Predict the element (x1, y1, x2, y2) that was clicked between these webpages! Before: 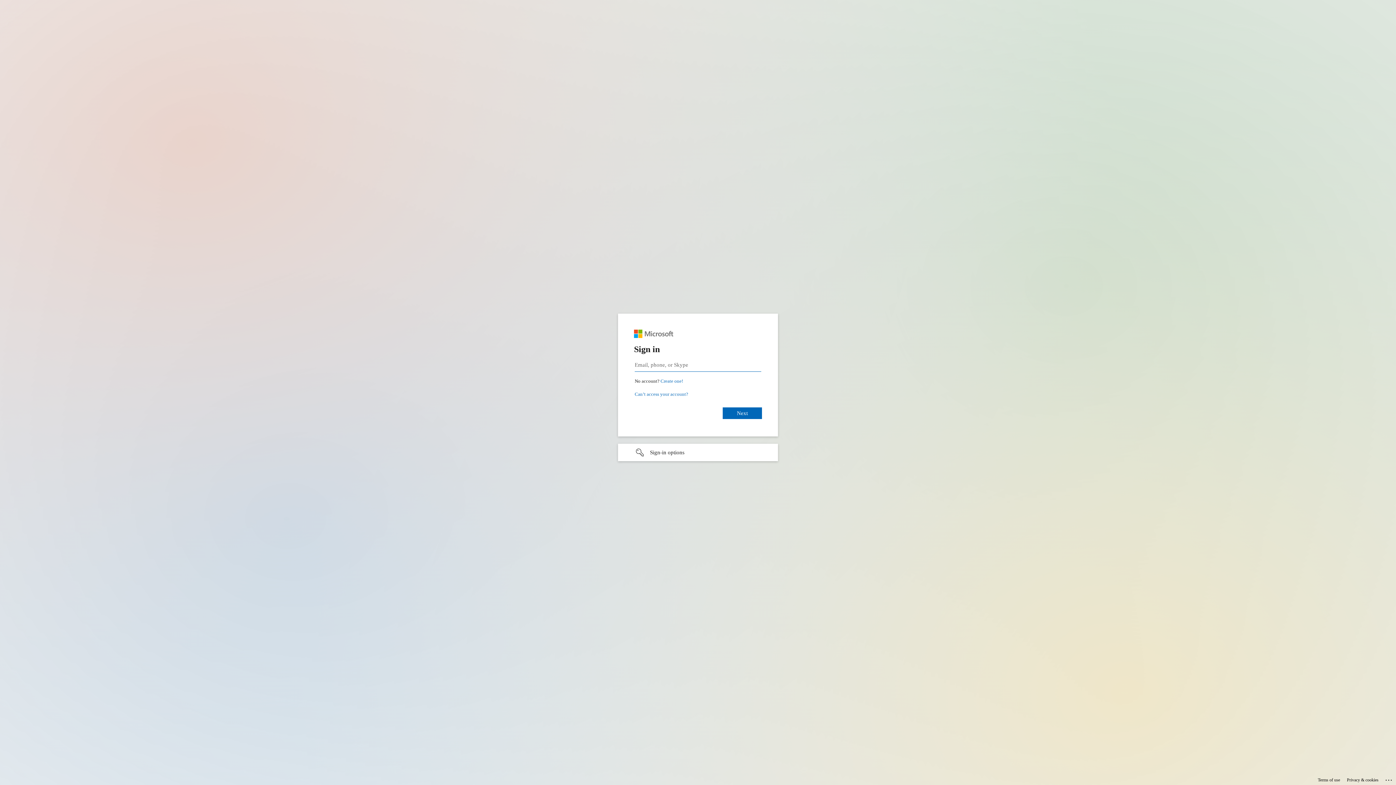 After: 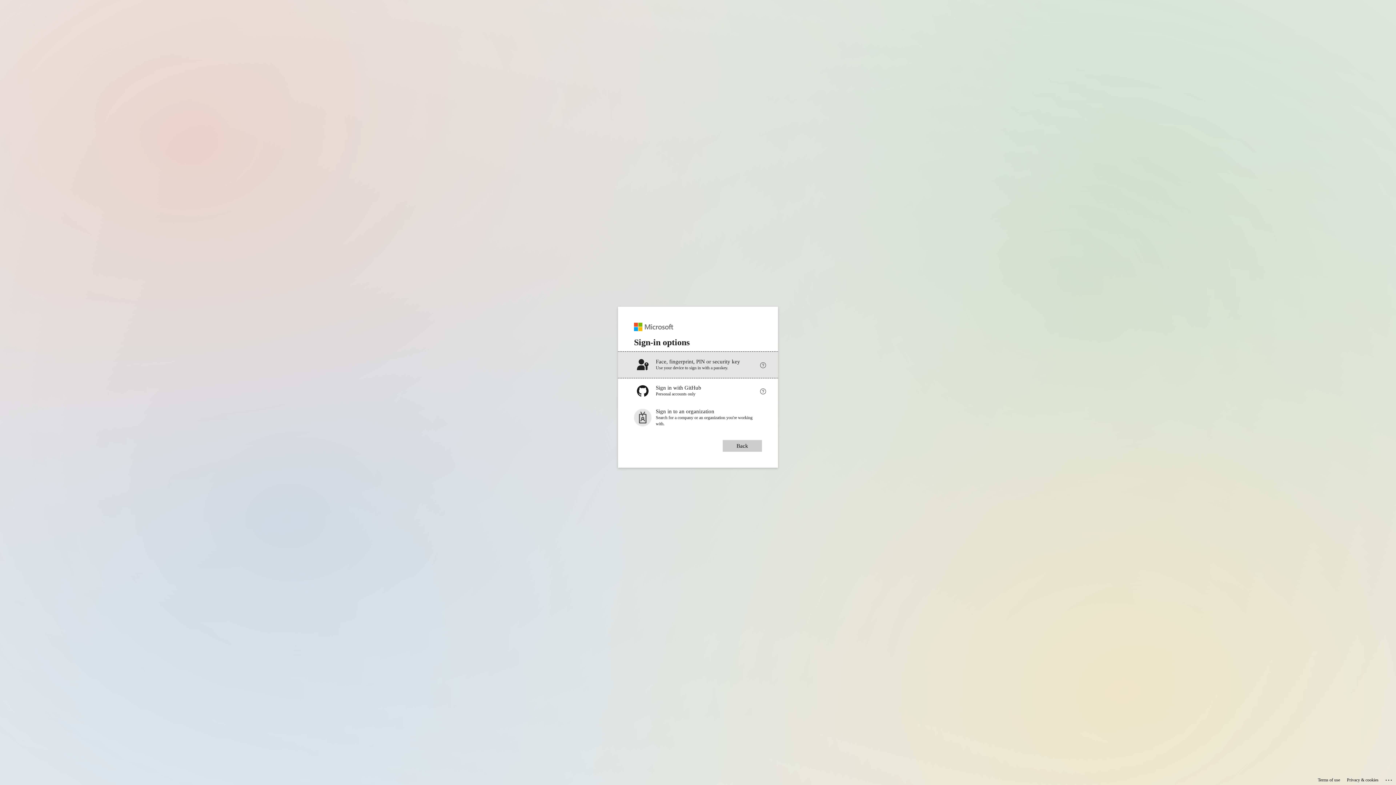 Action: bbox: (618, 444, 778, 461) label: Sign-in options undefined